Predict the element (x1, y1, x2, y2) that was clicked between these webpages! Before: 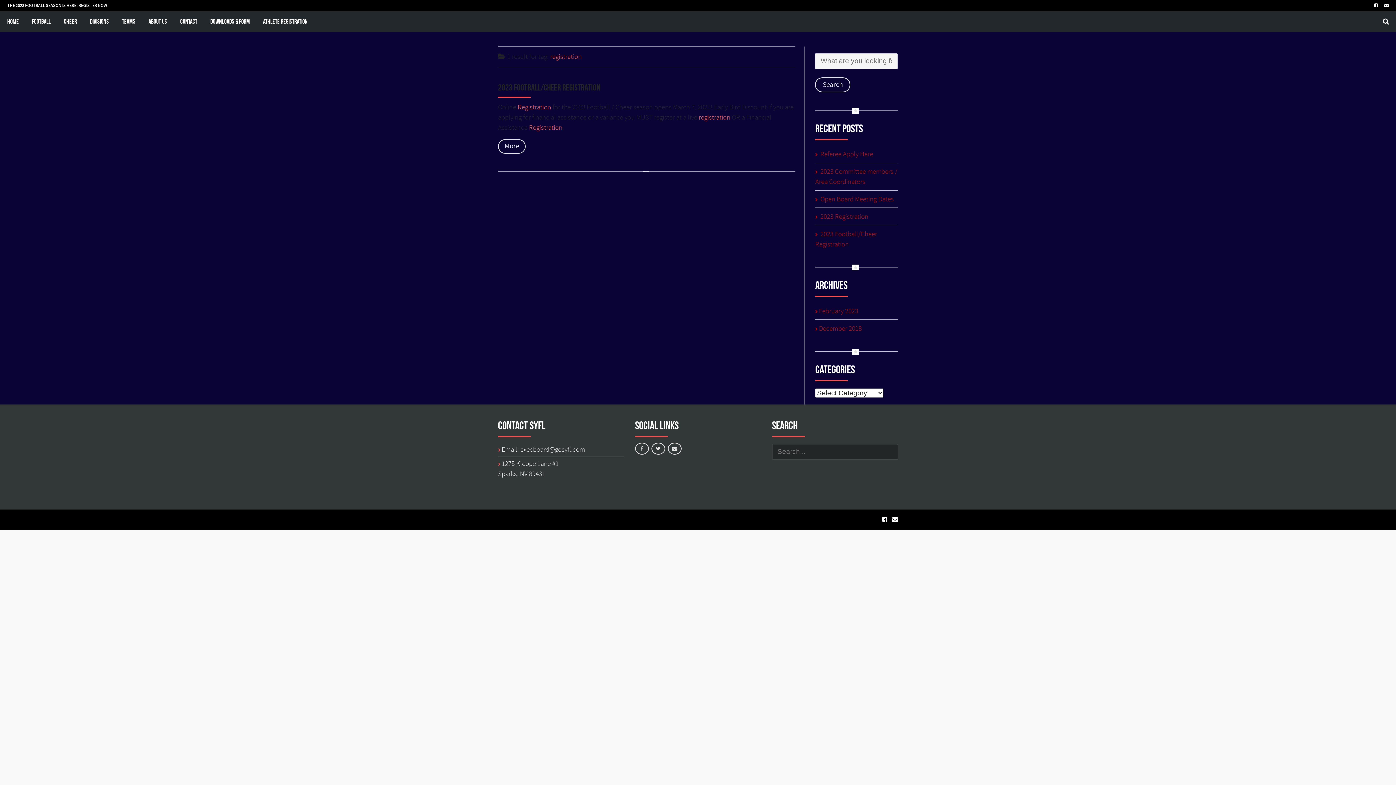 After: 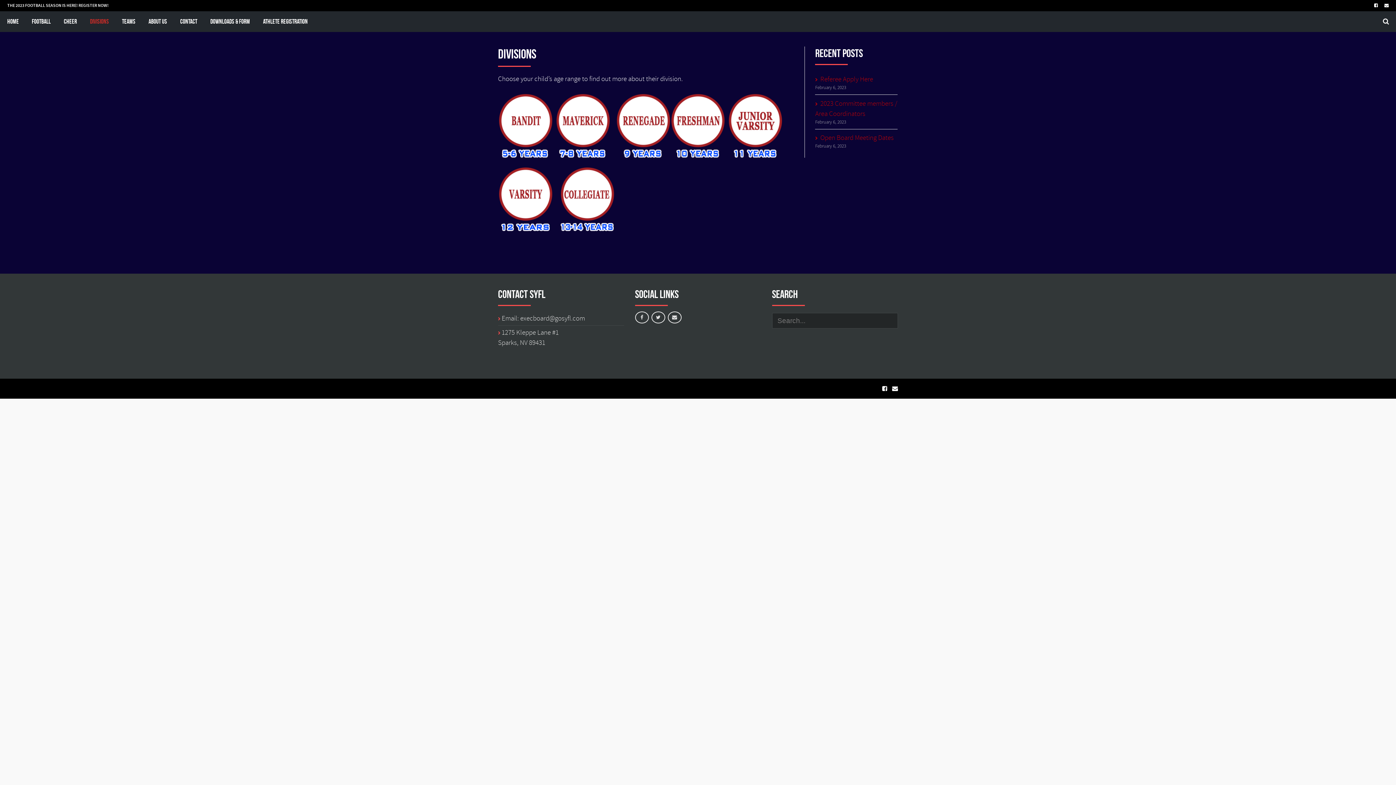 Action: bbox: (88, 14, 110, 28) label: Divisions